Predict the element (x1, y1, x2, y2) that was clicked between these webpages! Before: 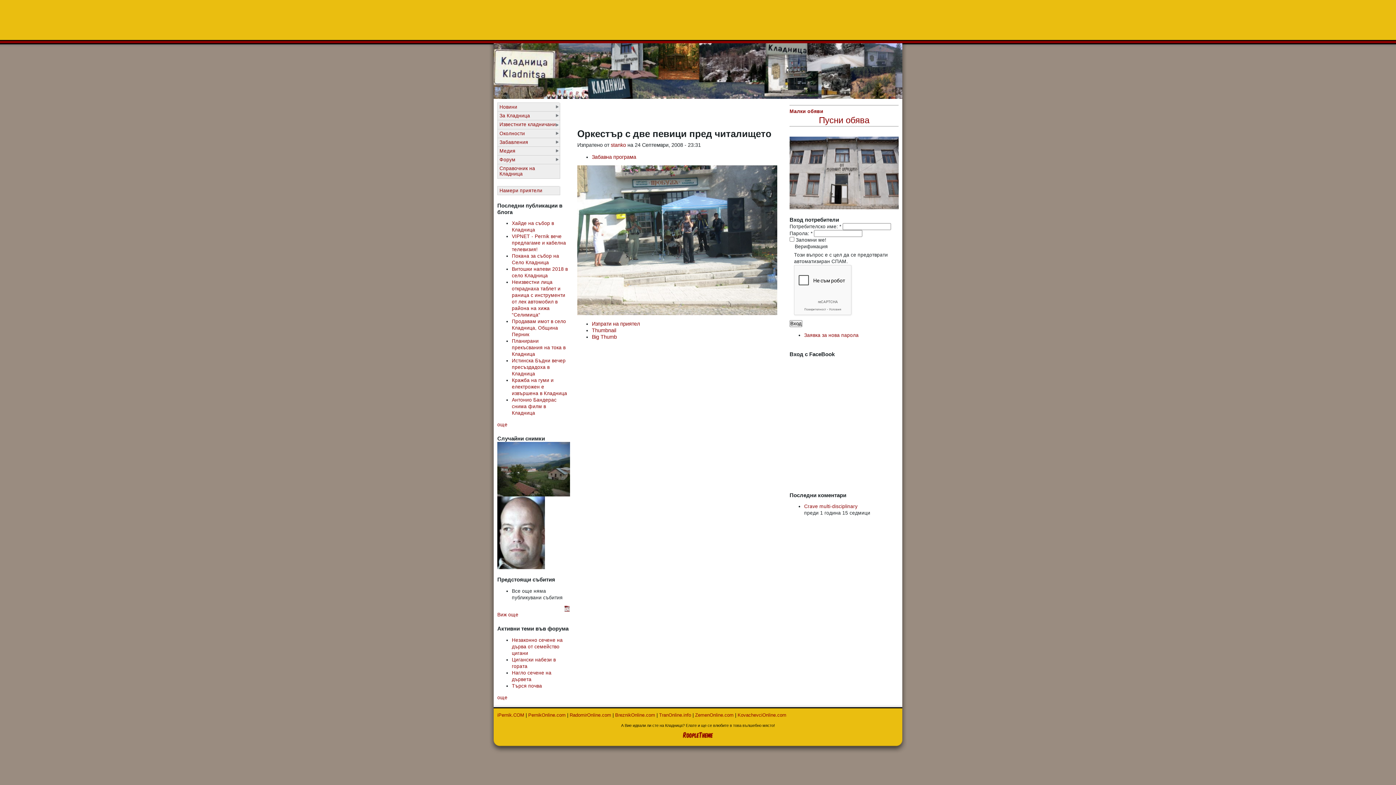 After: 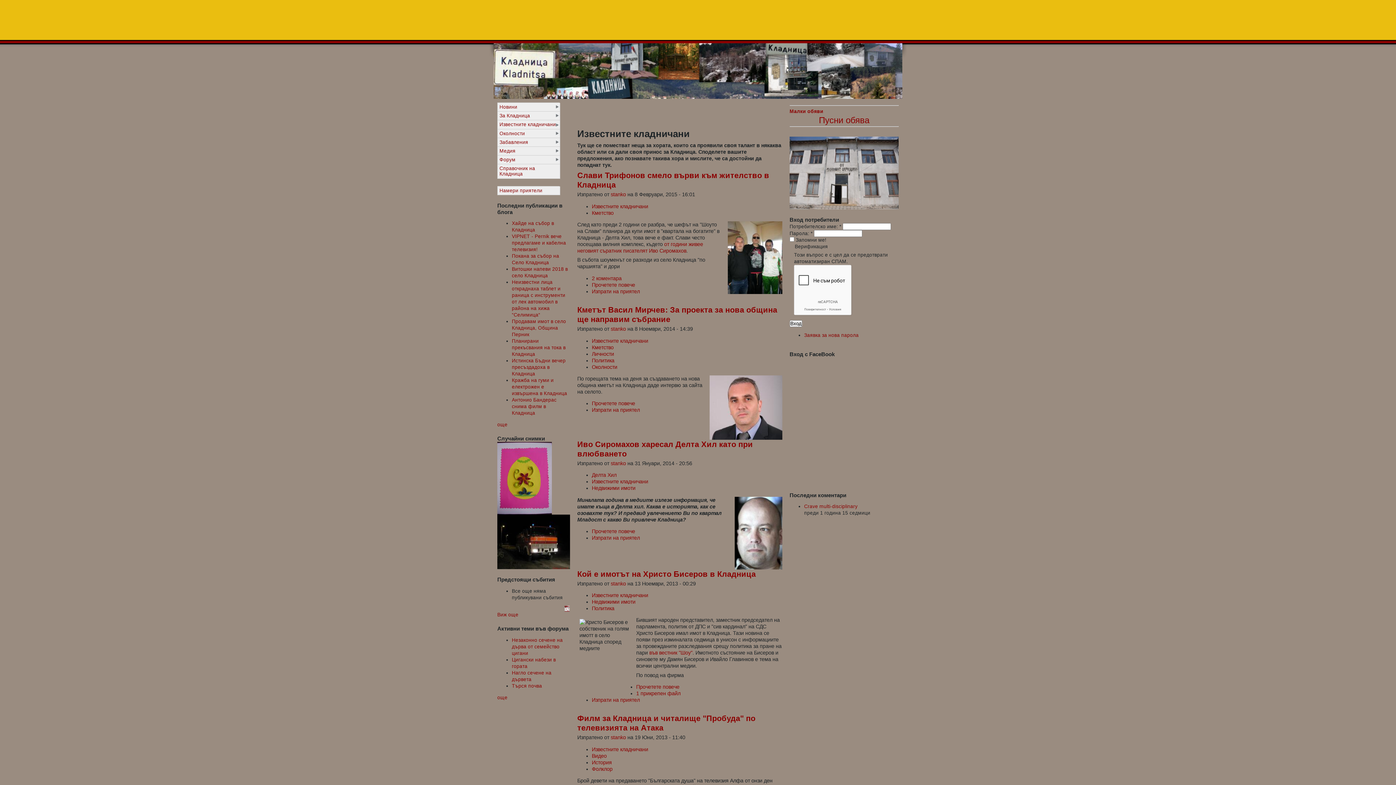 Action: label: Известните кладничани bbox: (497, 120, 560, 128)